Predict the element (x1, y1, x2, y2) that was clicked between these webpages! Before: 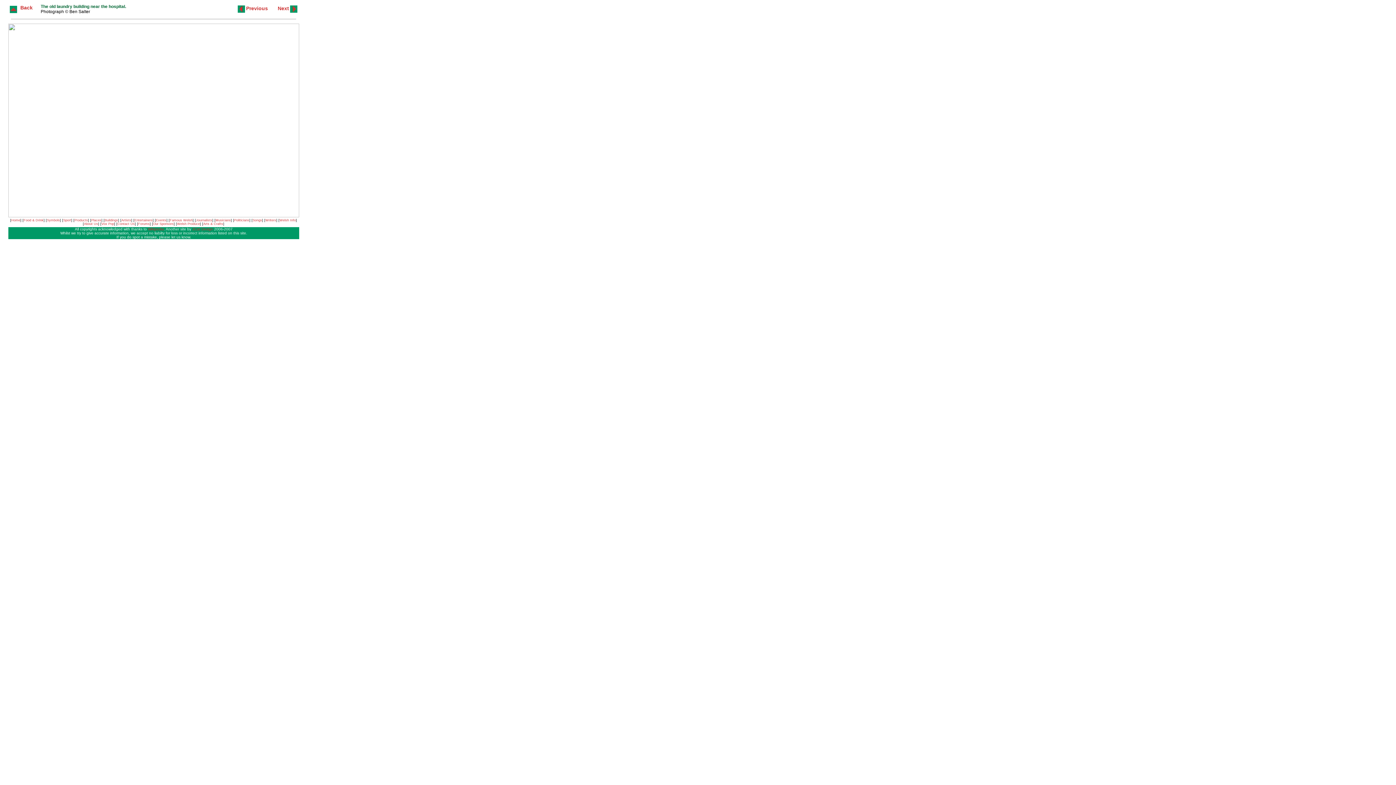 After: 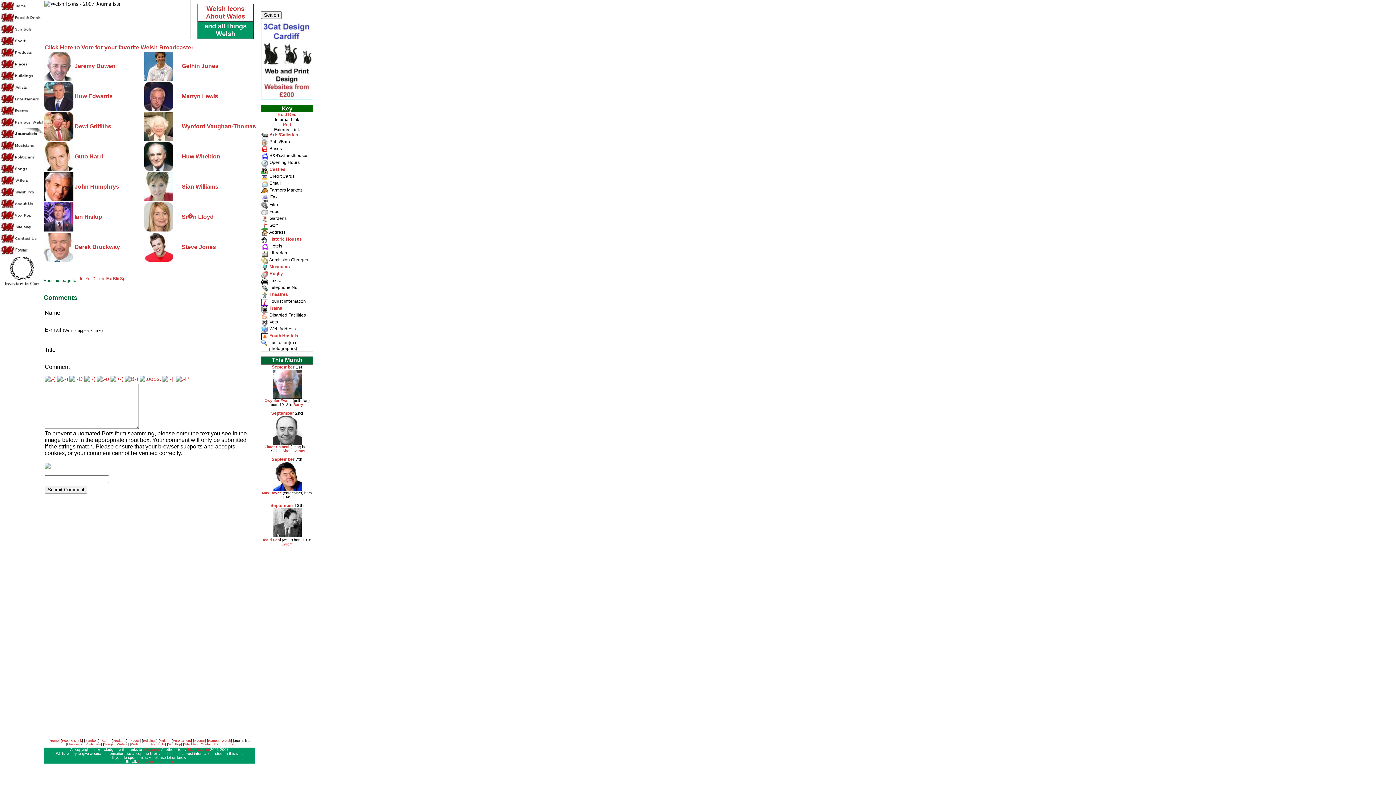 Action: bbox: (196, 218, 212, 222) label: Journalists